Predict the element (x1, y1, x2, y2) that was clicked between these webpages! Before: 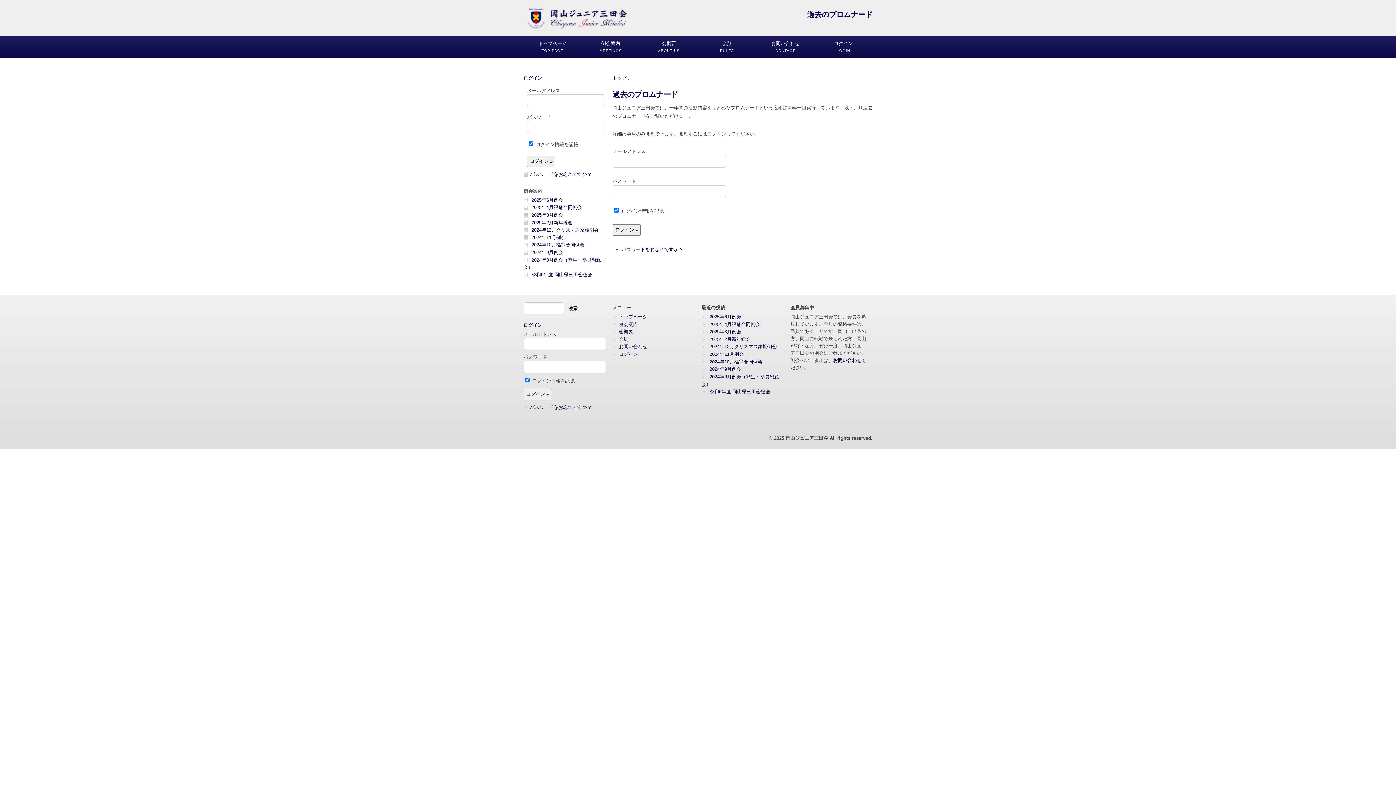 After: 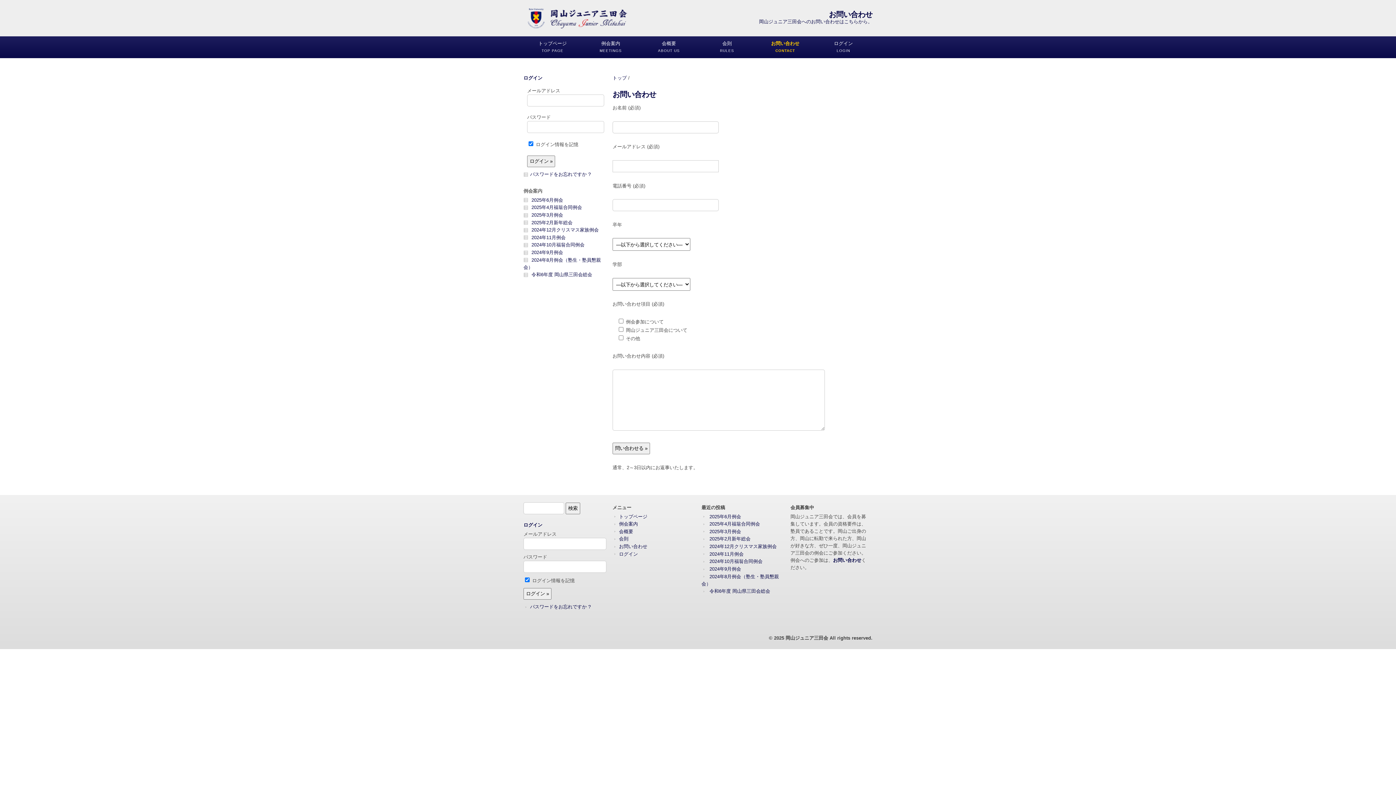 Action: bbox: (833, 357, 861, 363) label: お問い合わせ